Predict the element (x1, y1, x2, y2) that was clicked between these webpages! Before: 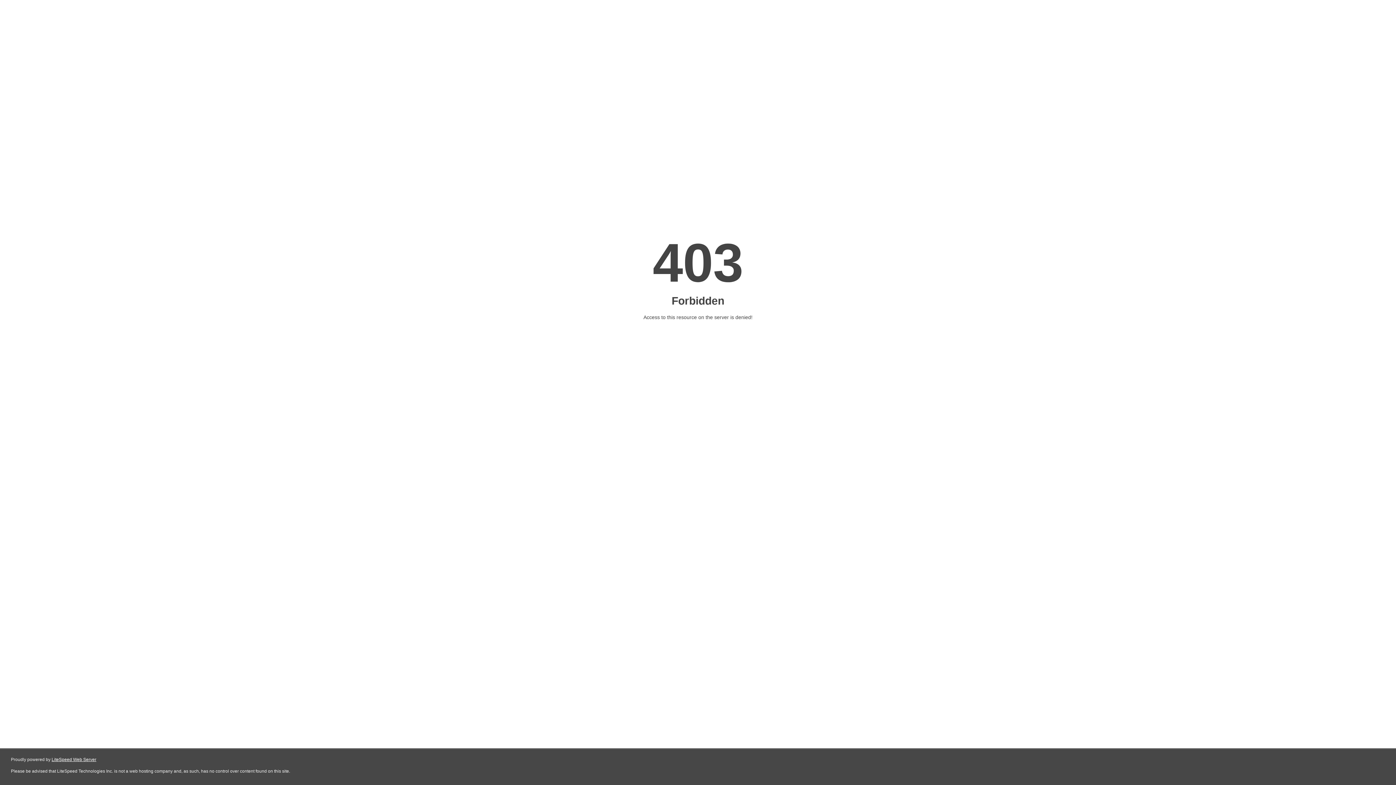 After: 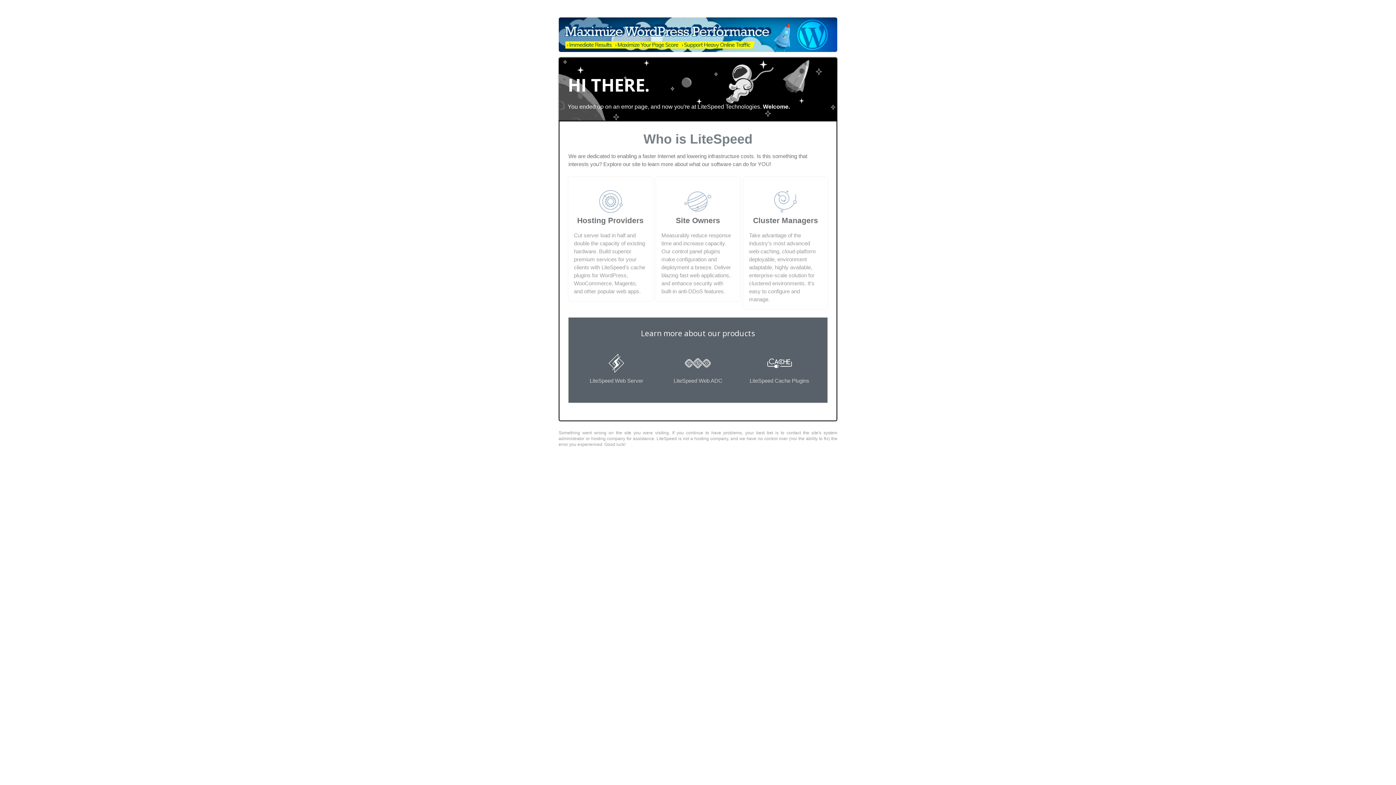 Action: label: LiteSpeed Web Server bbox: (51, 757, 96, 762)